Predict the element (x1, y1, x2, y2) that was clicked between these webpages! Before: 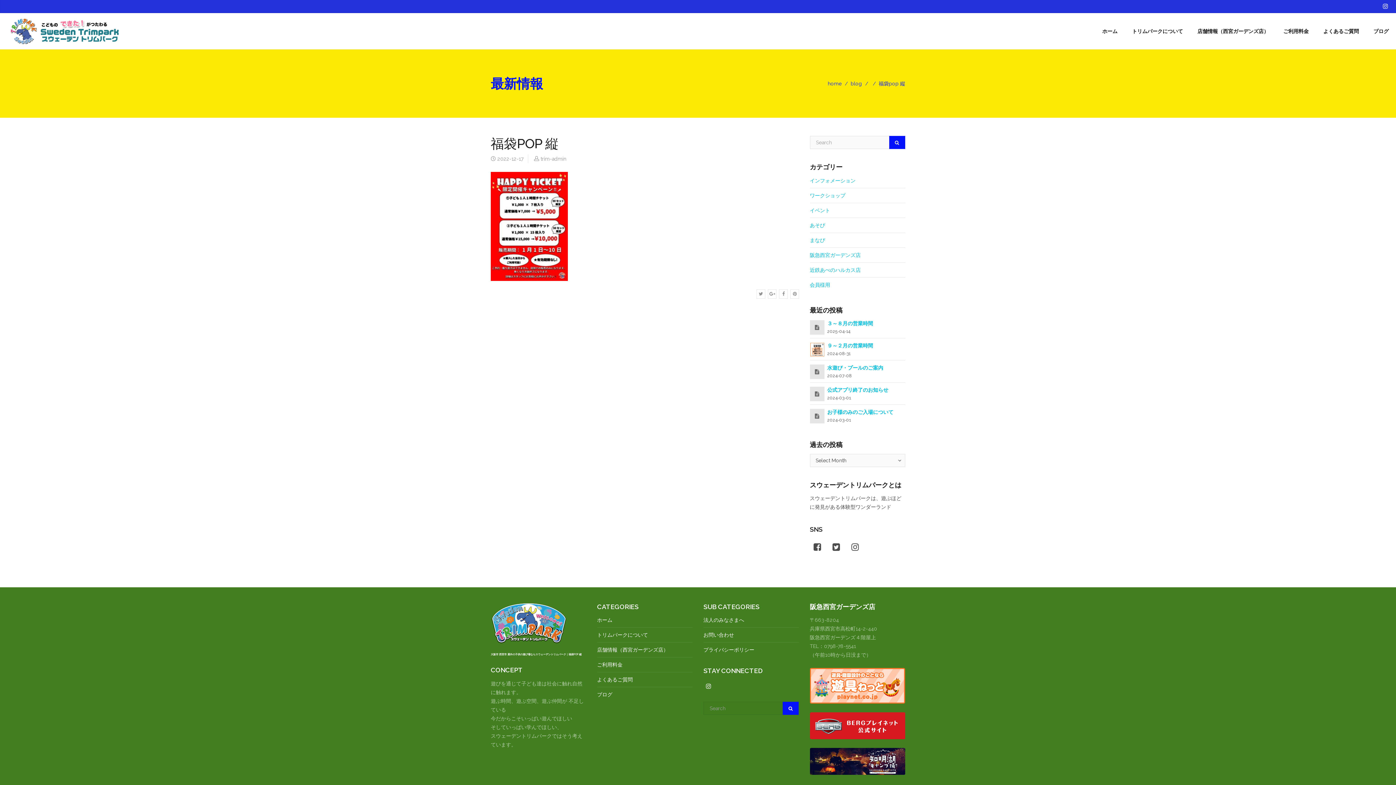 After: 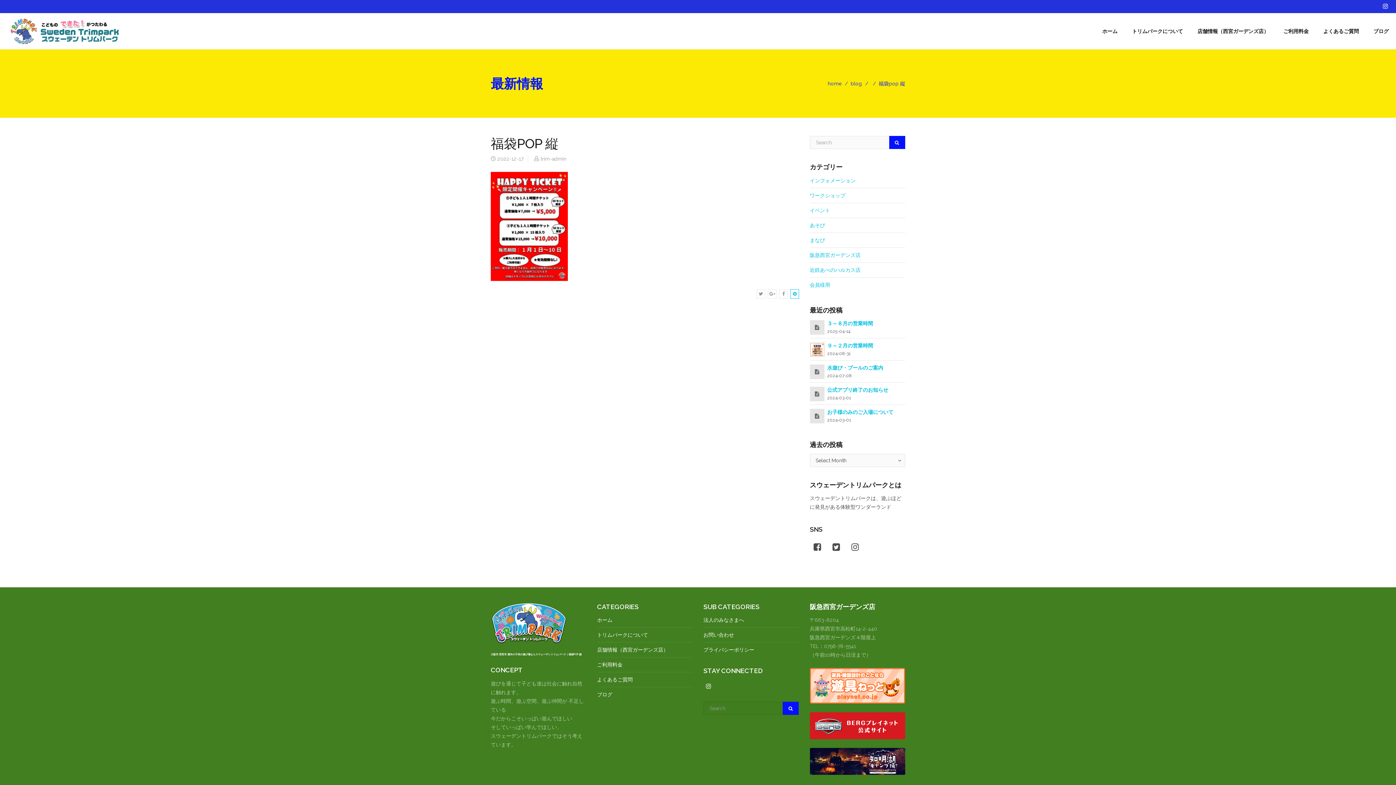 Action: bbox: (791, 289, 799, 298)